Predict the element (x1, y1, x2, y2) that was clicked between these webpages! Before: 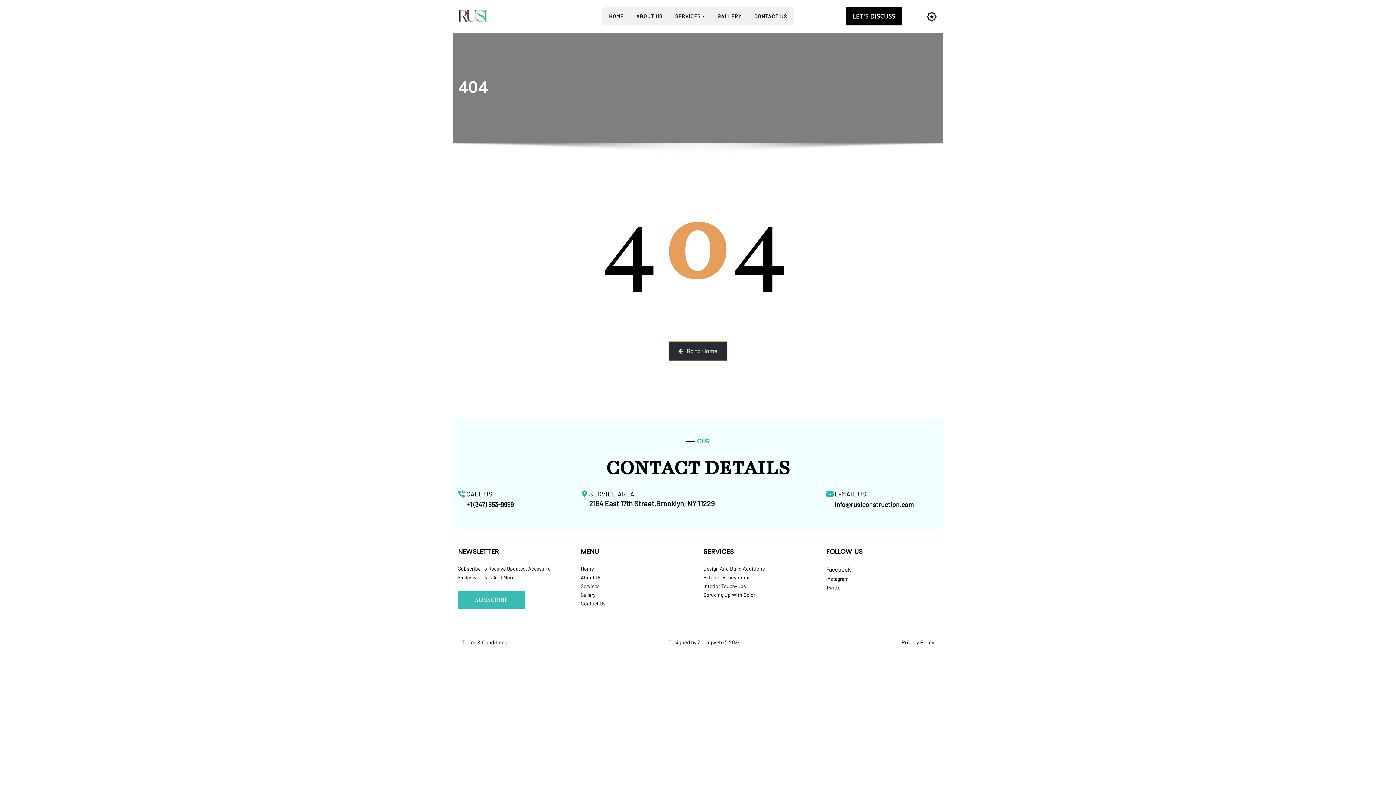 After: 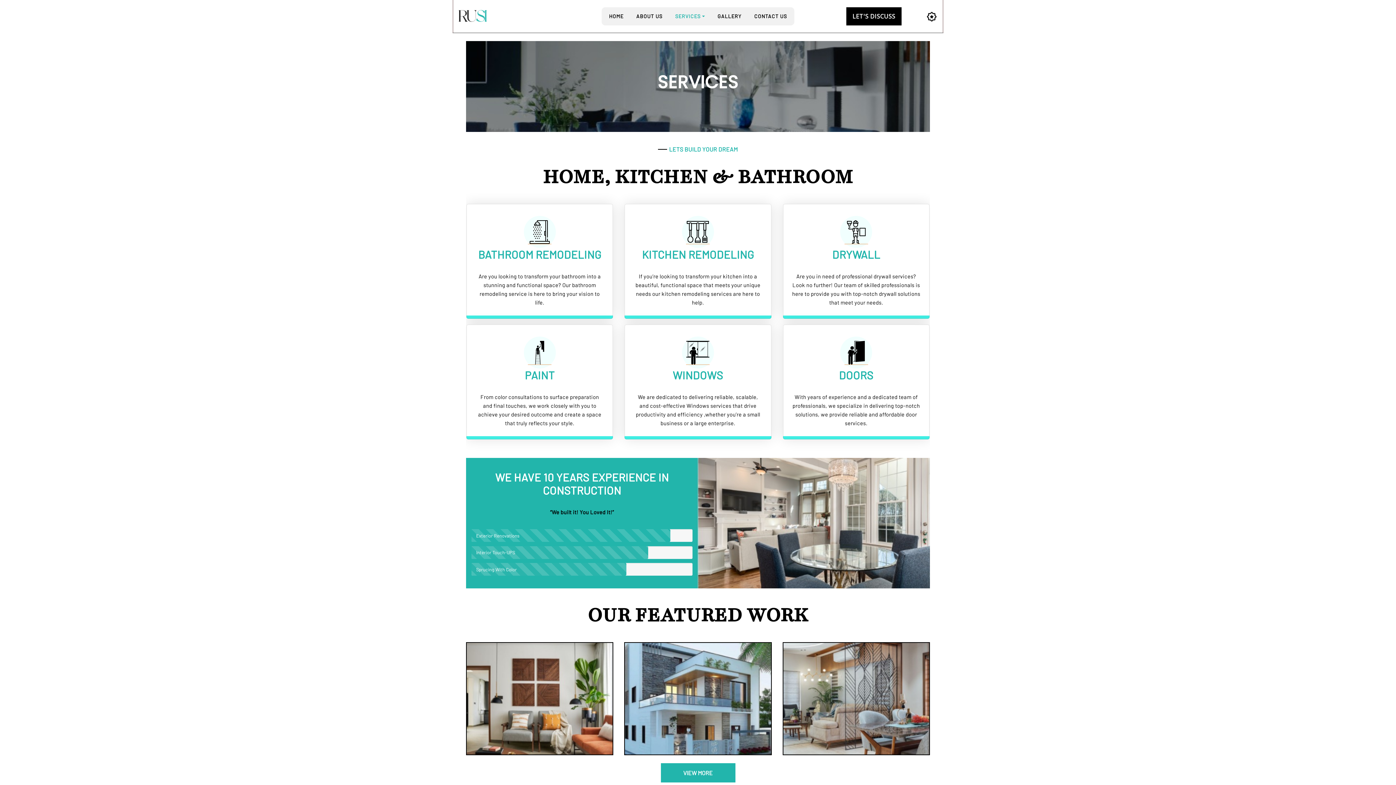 Action: label: Services bbox: (580, 583, 599, 589)